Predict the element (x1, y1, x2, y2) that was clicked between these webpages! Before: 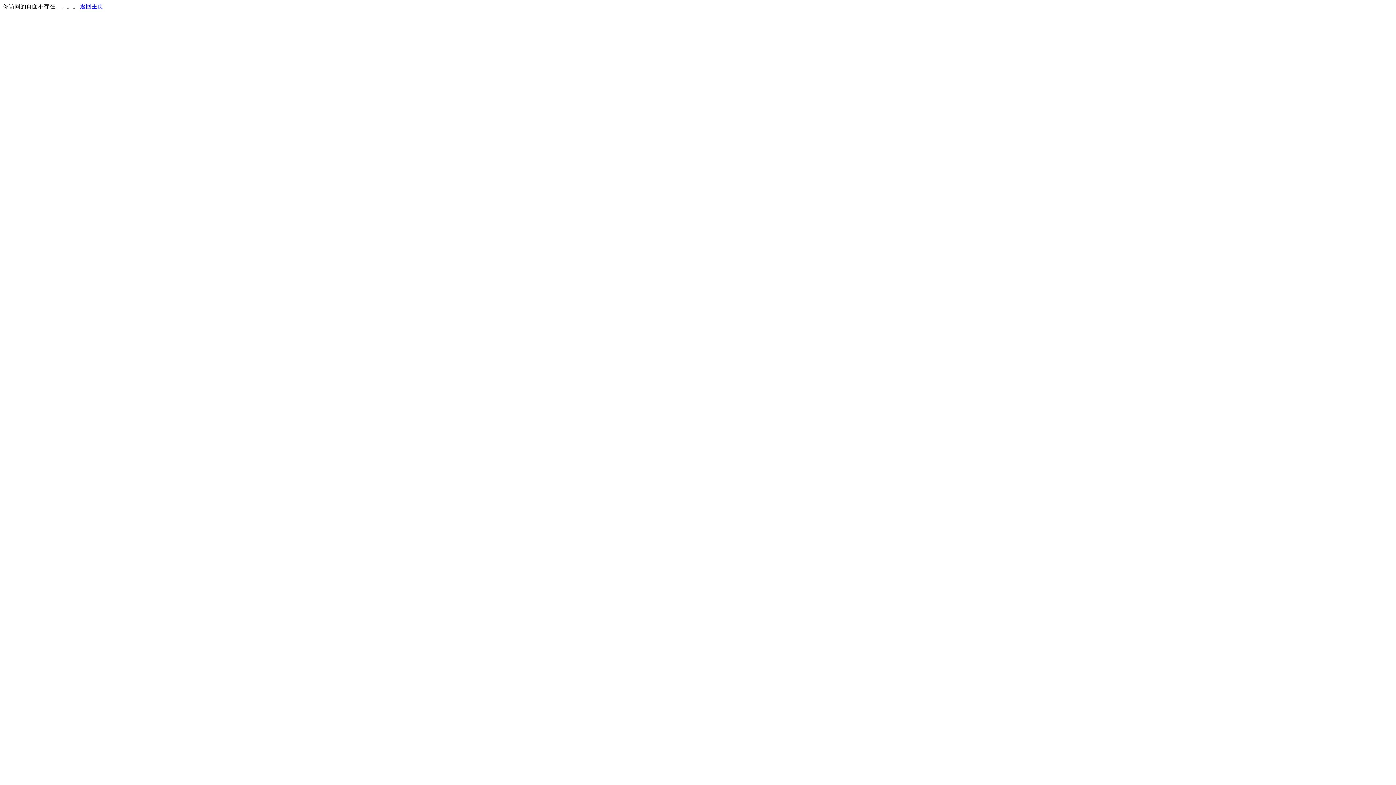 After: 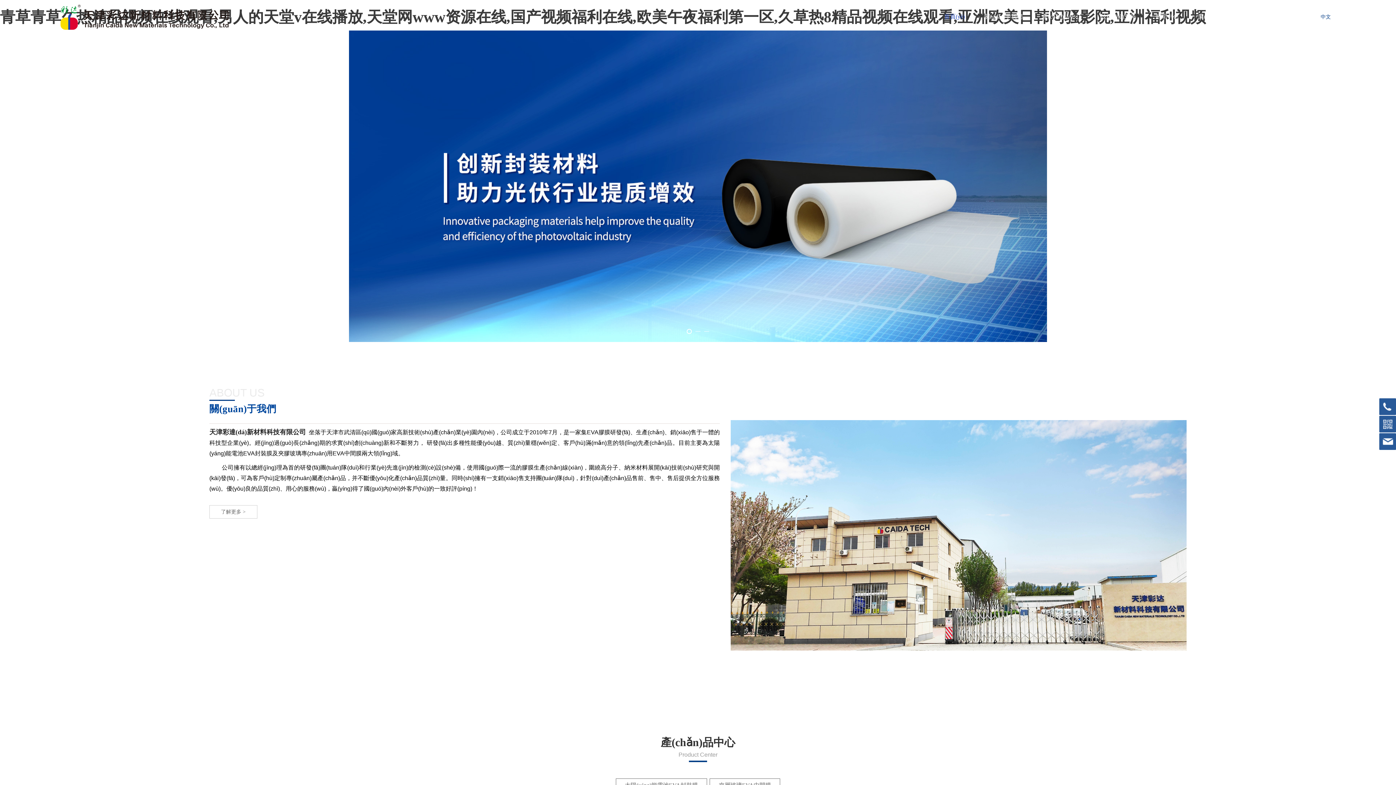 Action: label: 返回主页 bbox: (80, 3, 103, 9)